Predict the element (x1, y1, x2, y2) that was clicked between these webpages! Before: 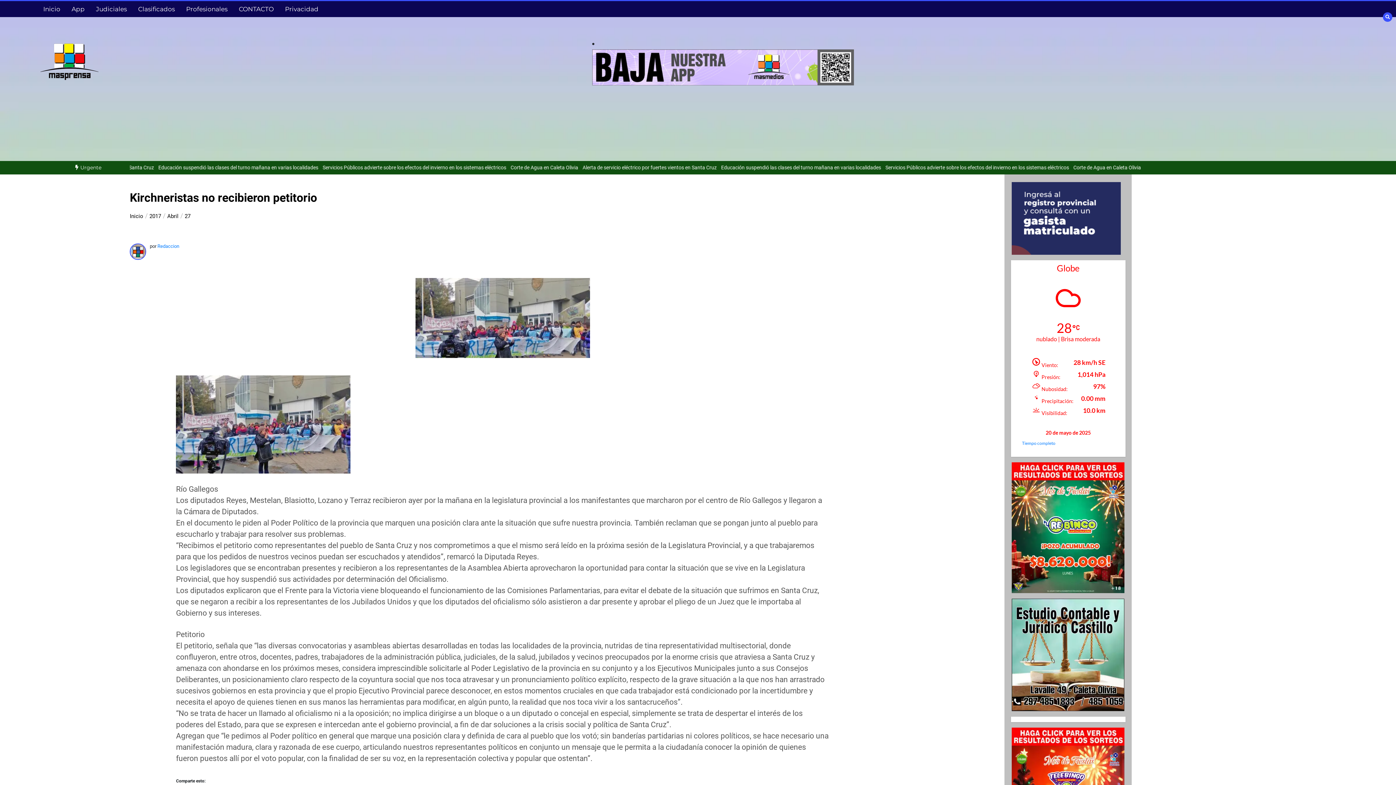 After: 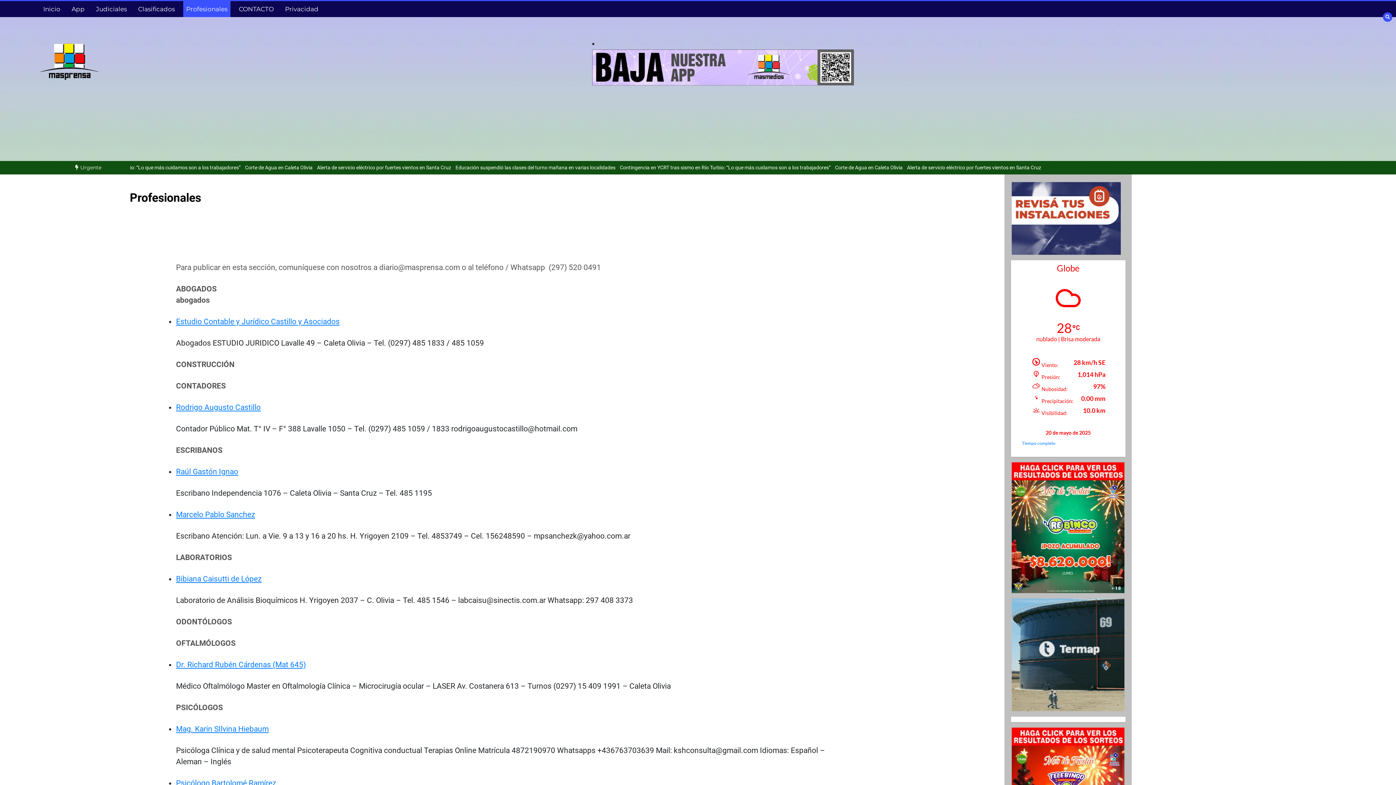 Action: bbox: (183, 1, 230, 17) label: Profesionales